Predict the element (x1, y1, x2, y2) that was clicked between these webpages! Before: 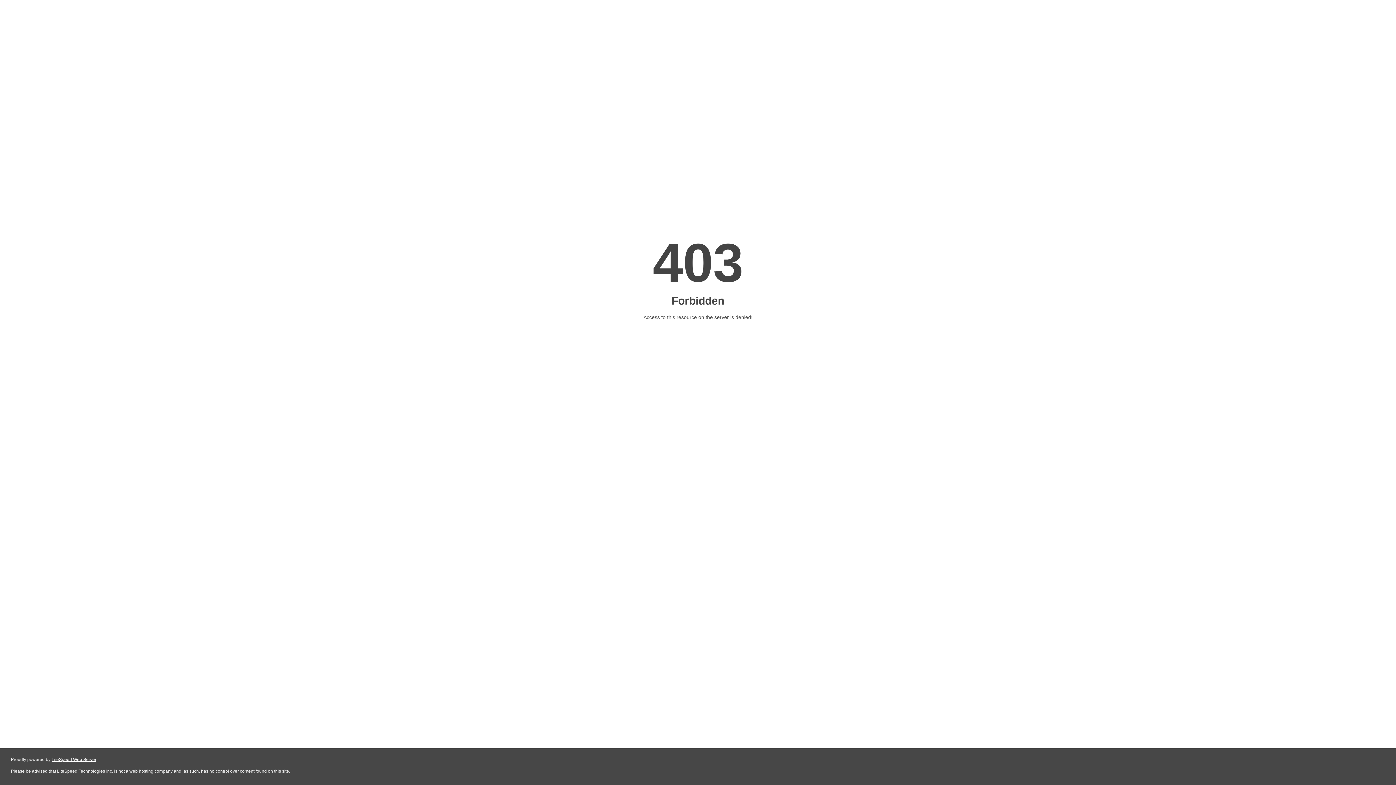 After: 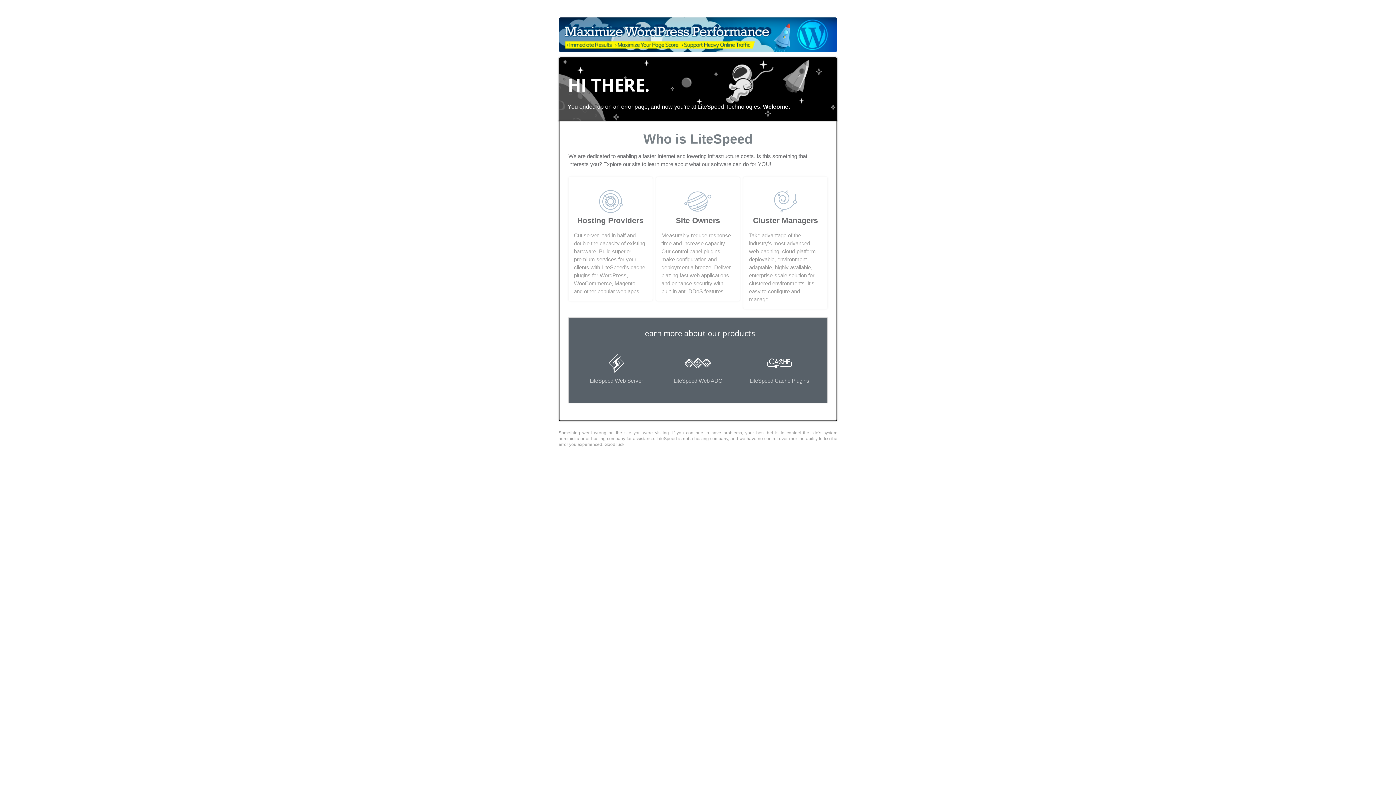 Action: label: LiteSpeed Web Server bbox: (51, 757, 96, 762)